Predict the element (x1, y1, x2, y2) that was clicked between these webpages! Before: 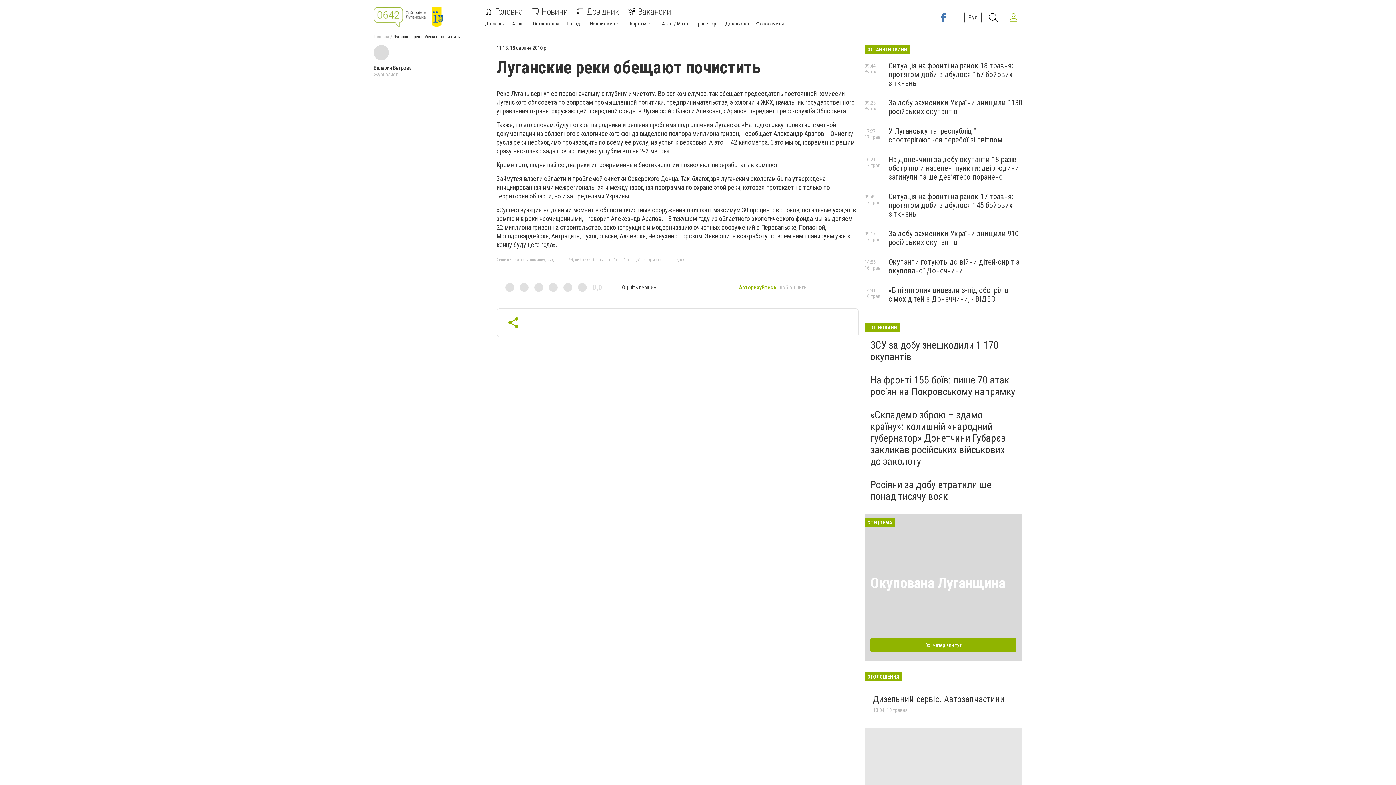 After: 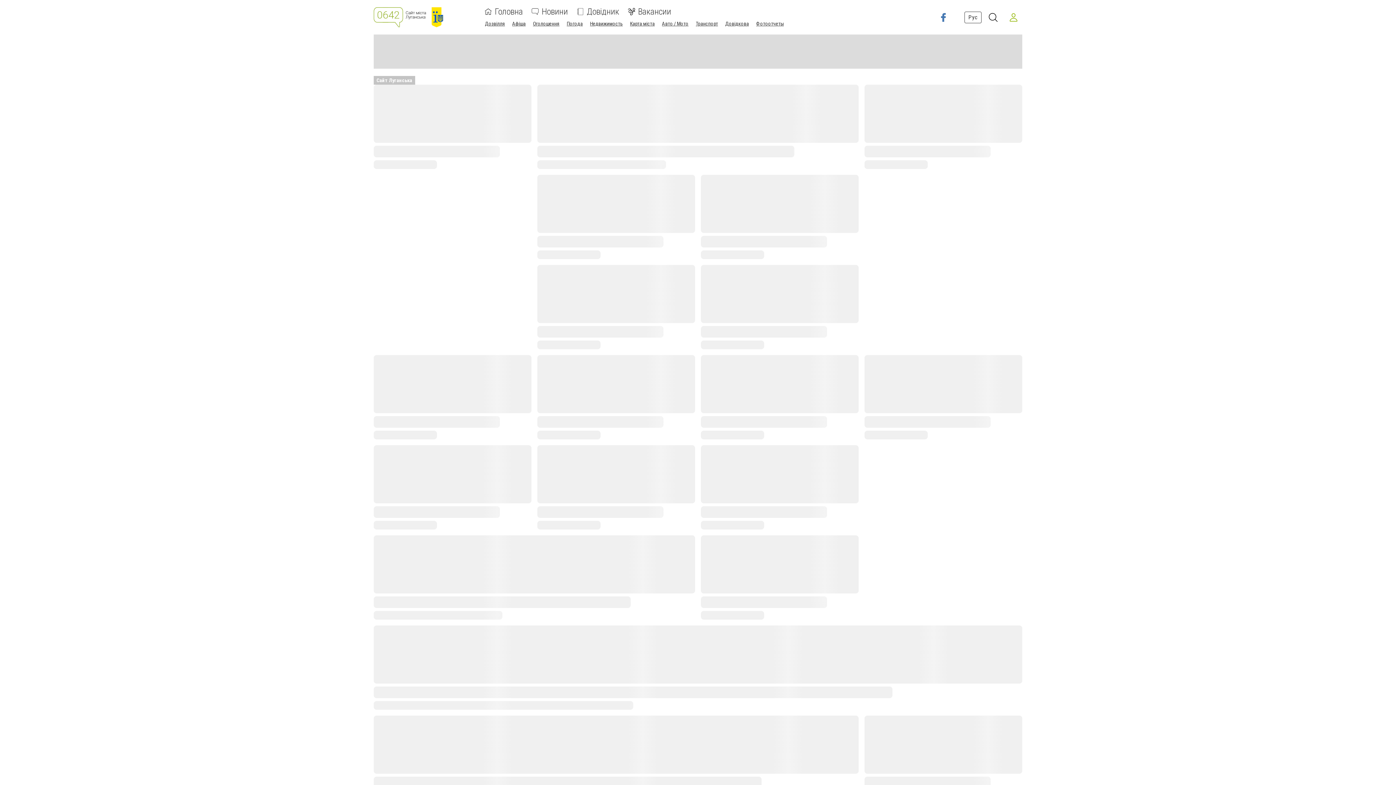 Action: bbox: (373, 7, 473, 27)